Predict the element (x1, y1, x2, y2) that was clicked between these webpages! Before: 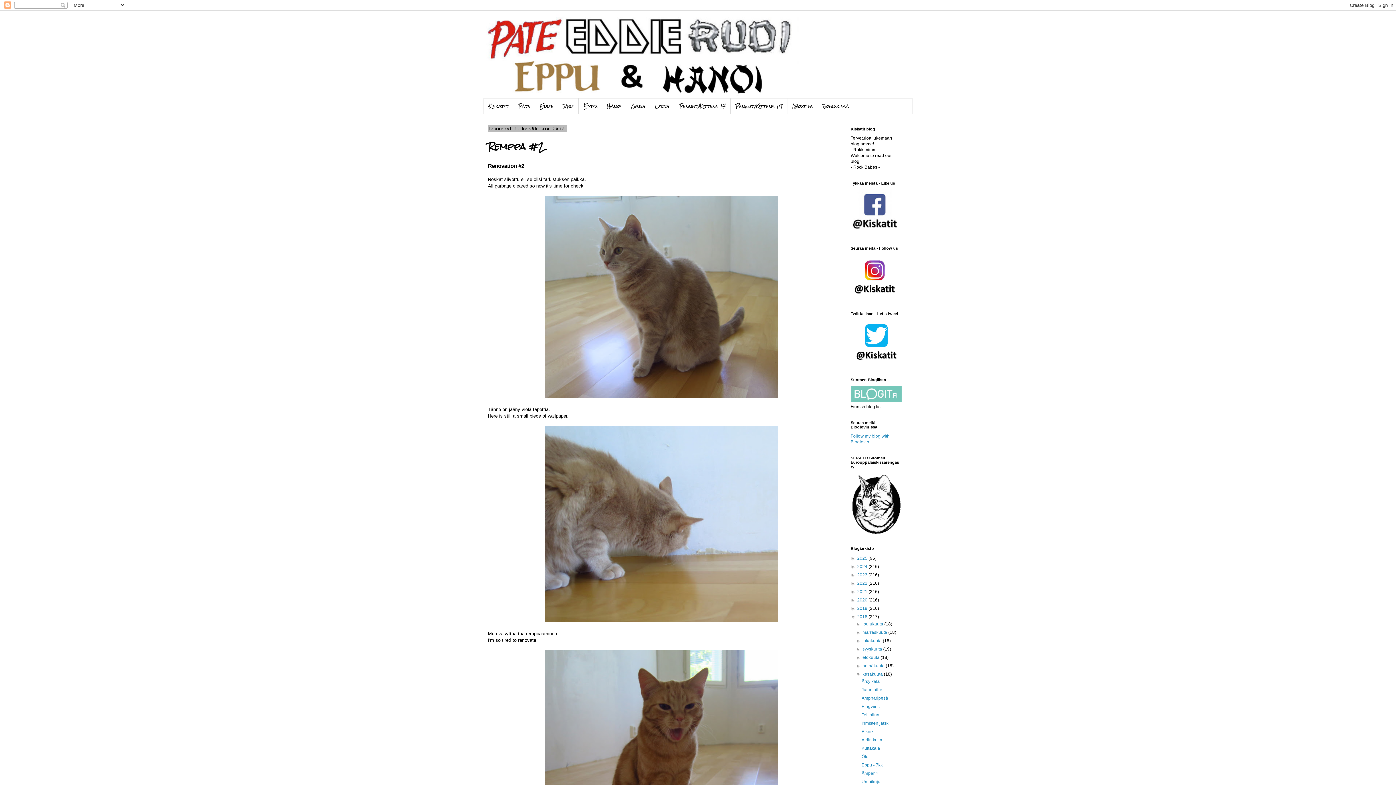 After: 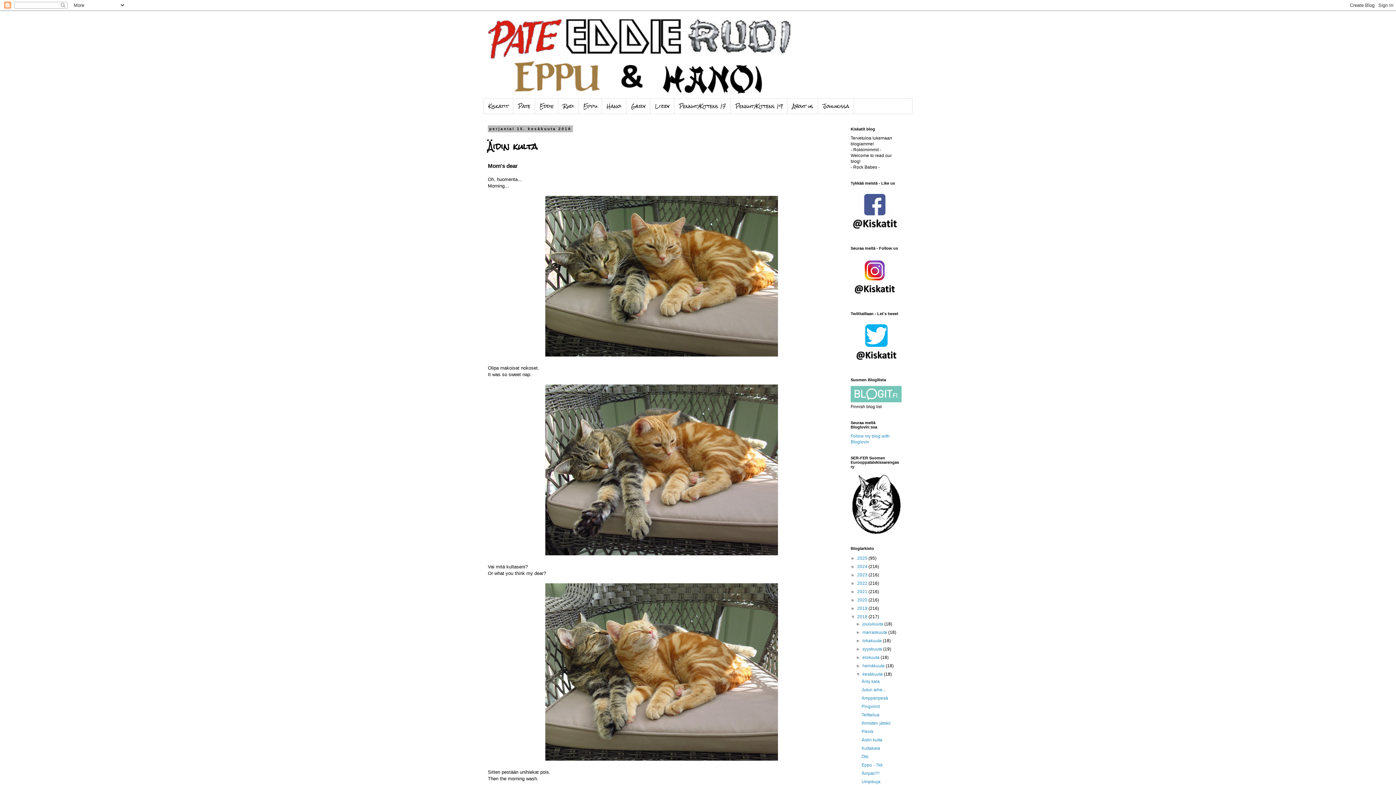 Action: bbox: (861, 737, 882, 743) label: Äidin kulta